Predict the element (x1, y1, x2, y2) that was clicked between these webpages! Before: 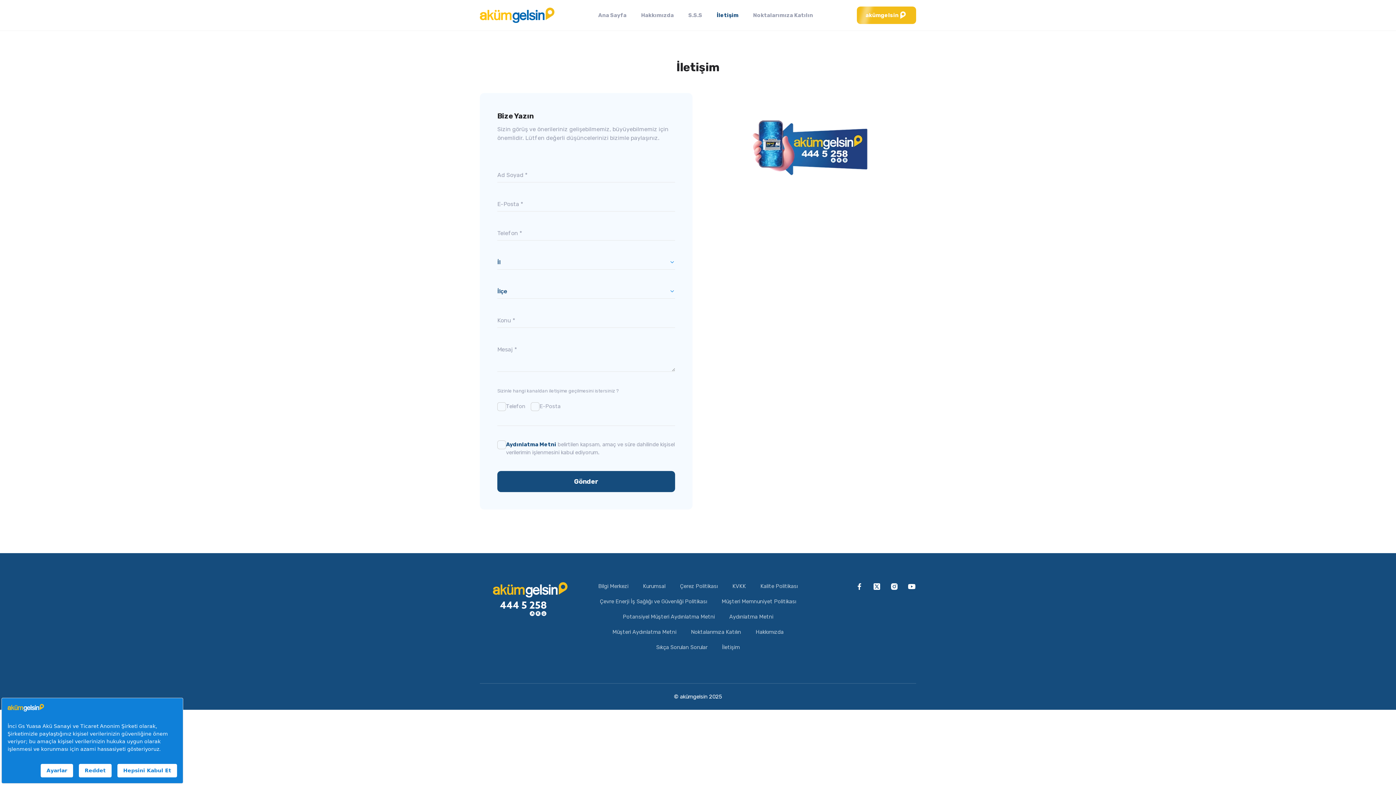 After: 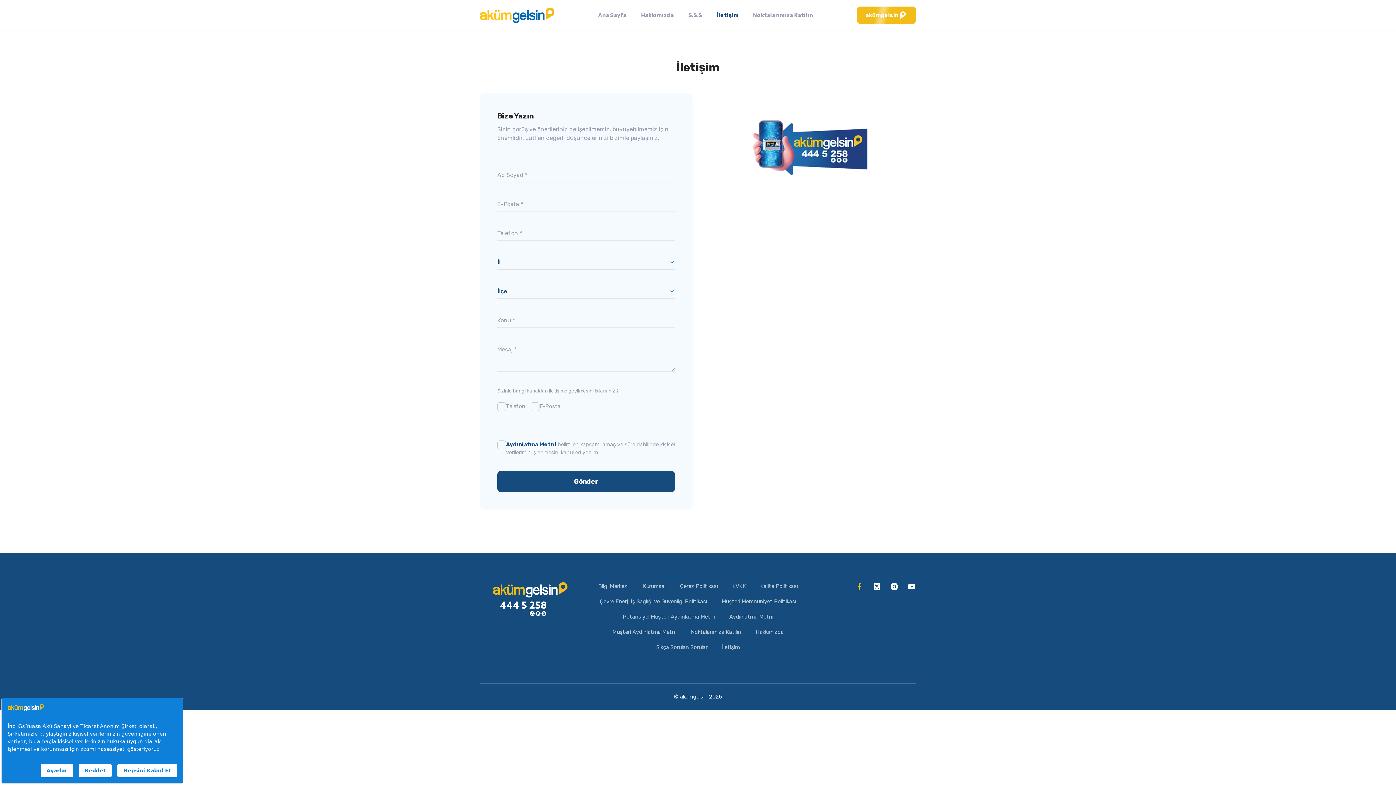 Action: bbox: (855, 582, 864, 591)